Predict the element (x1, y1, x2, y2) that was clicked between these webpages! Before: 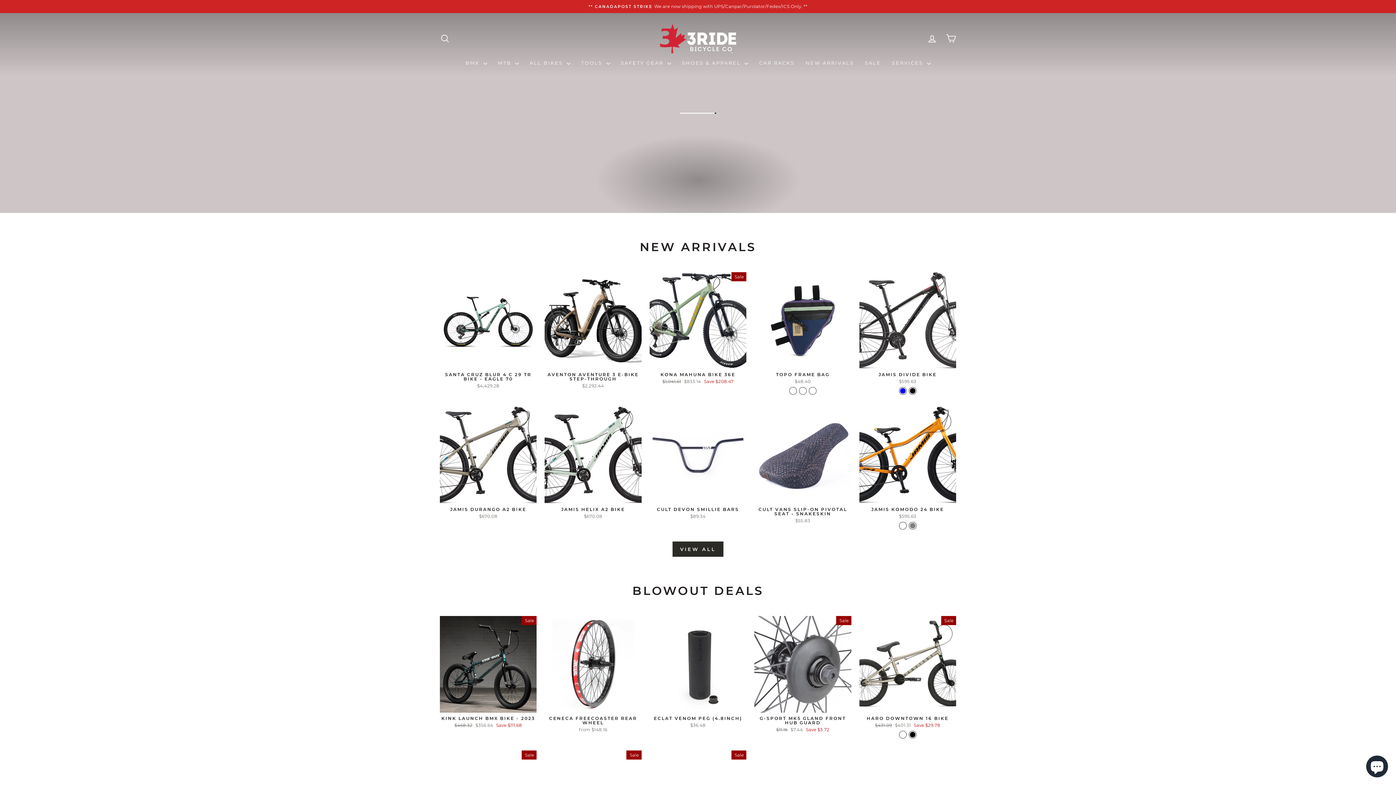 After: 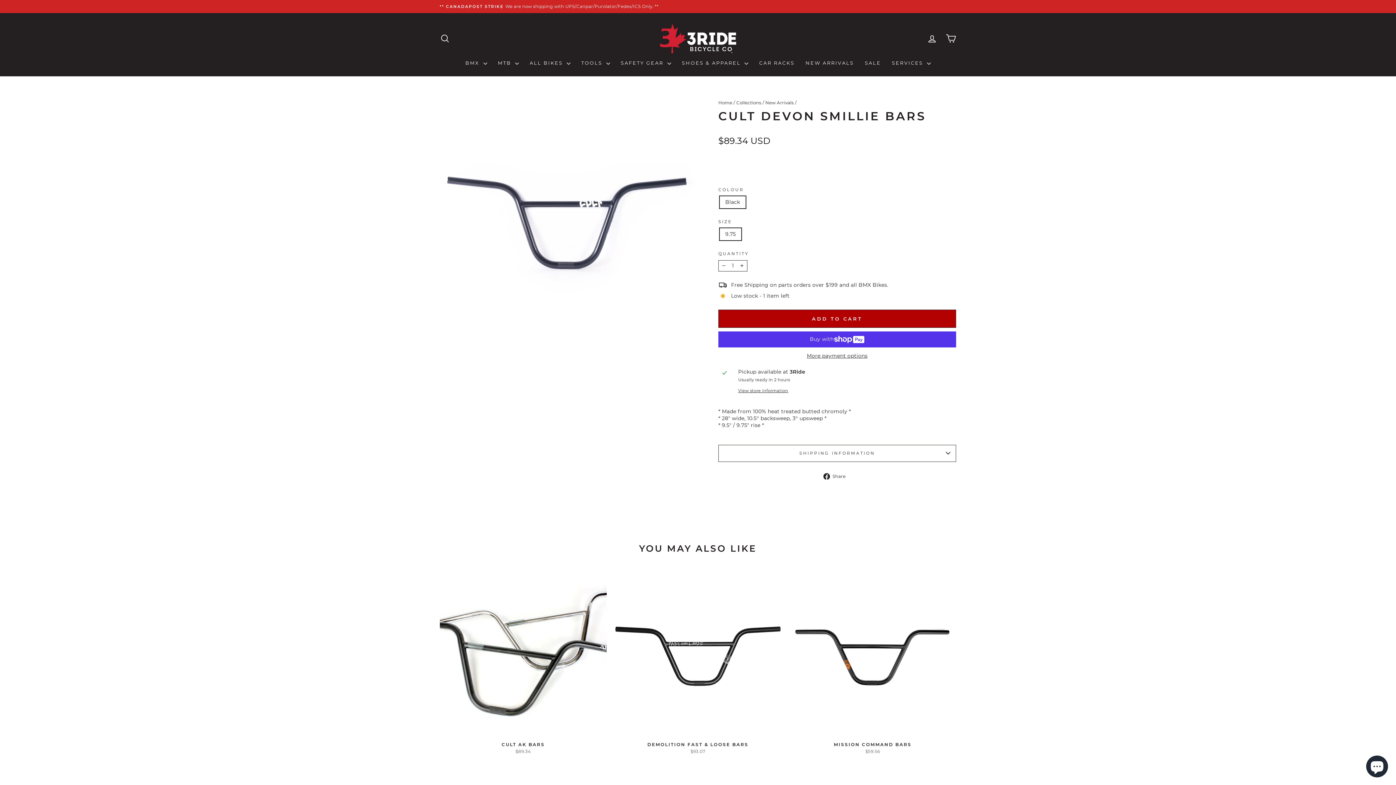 Action: bbox: (649, 503, 746, 521) label: CULT DEVON SMILLIE BARS
$89.34